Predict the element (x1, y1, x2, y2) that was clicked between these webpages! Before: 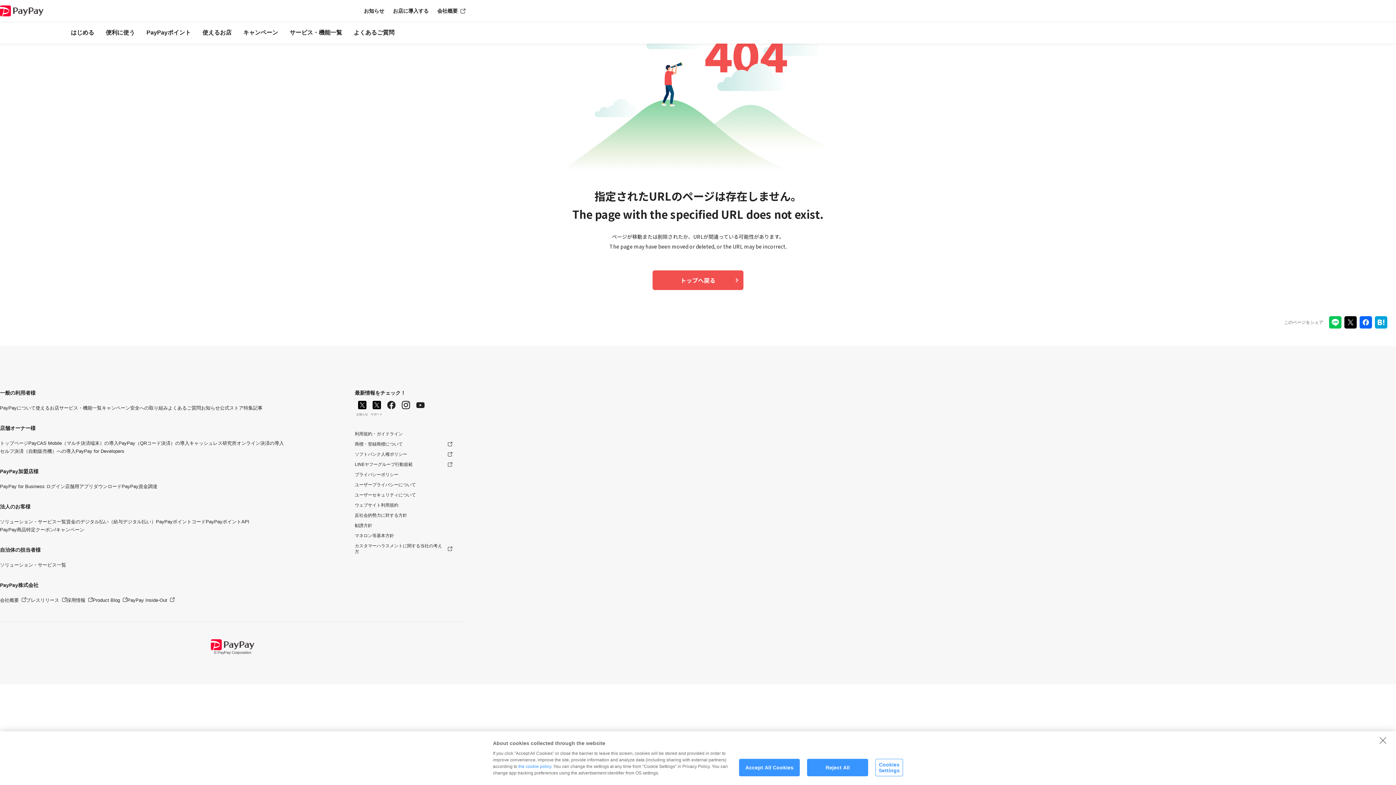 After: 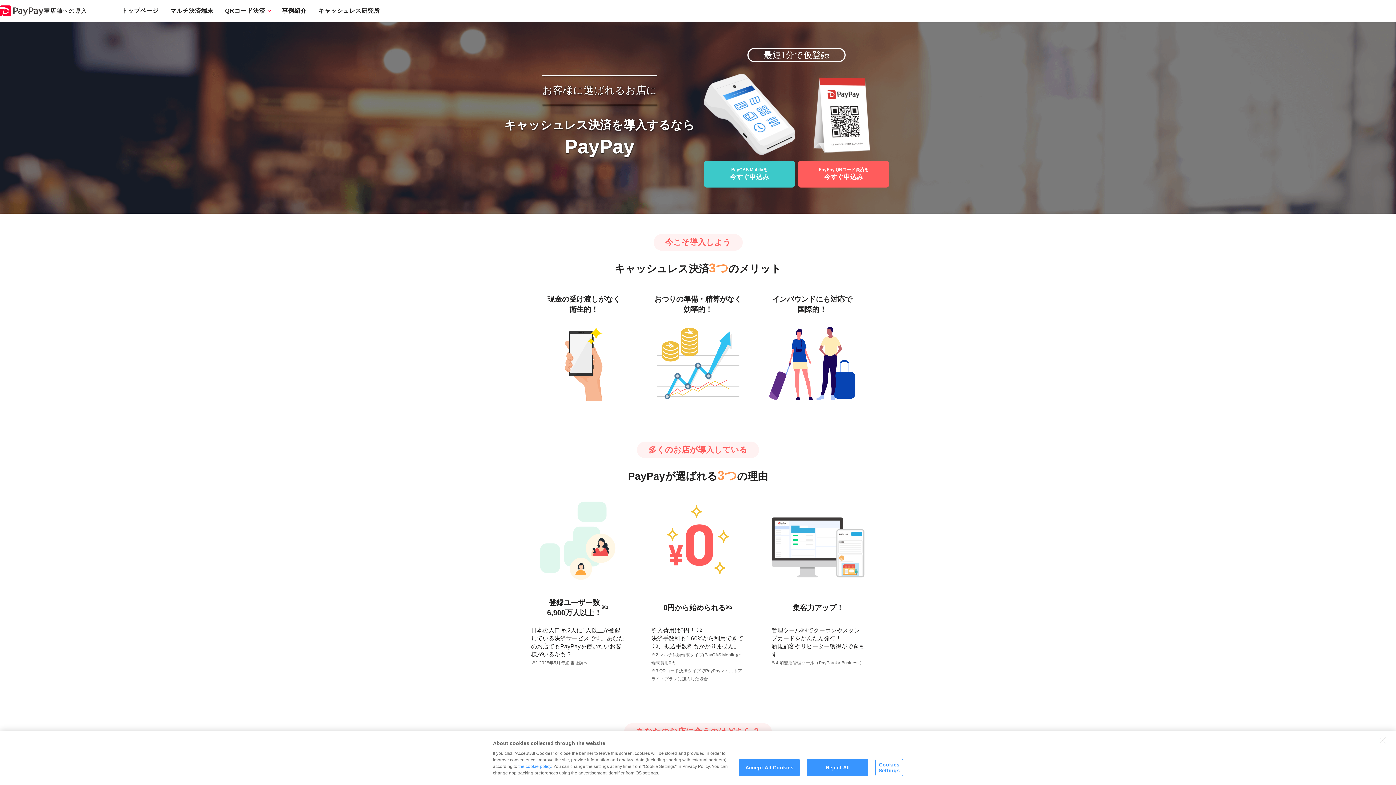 Action: label: お店に導入する bbox: (393, 0, 428, 21)